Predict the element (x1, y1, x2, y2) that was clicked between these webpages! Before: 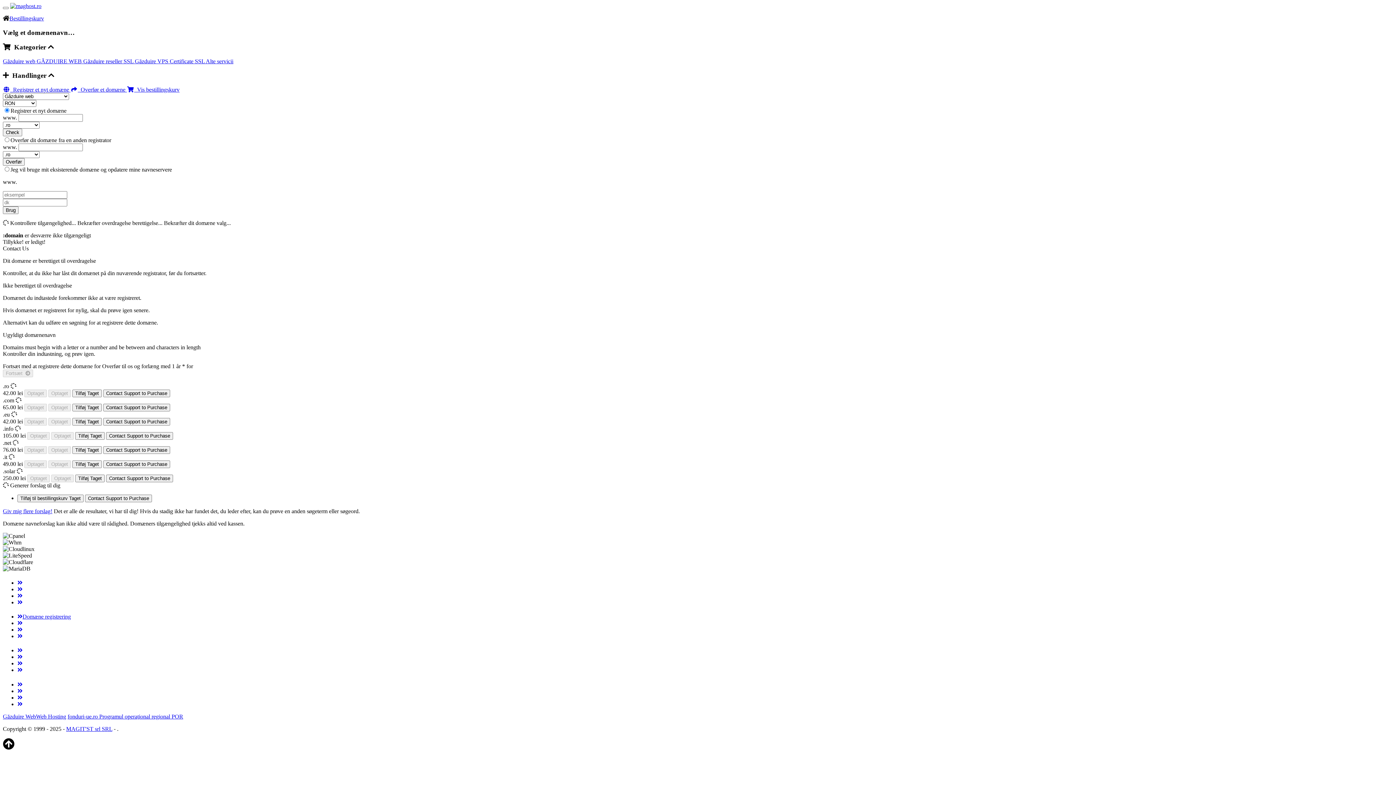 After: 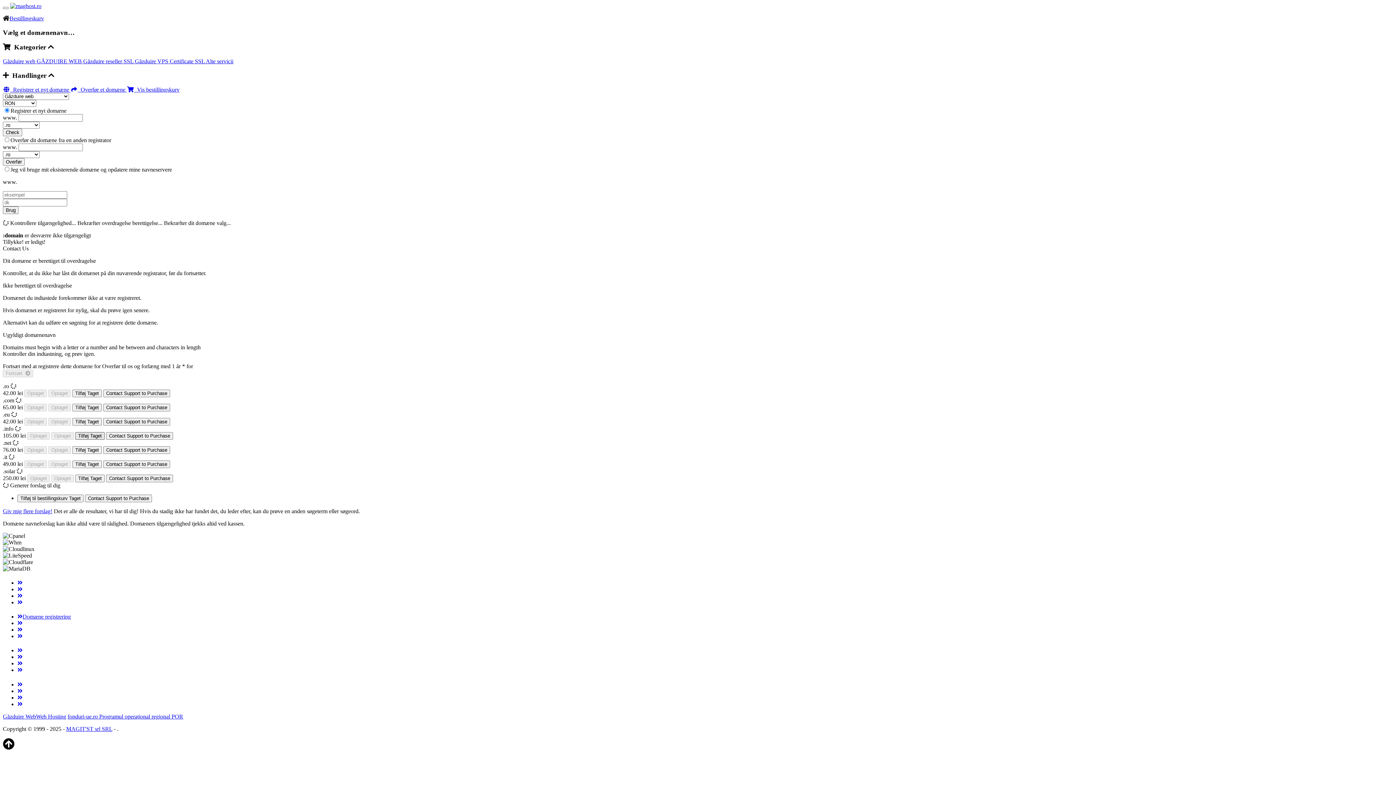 Action: label: Tilføj Taget bbox: (75, 432, 104, 439)